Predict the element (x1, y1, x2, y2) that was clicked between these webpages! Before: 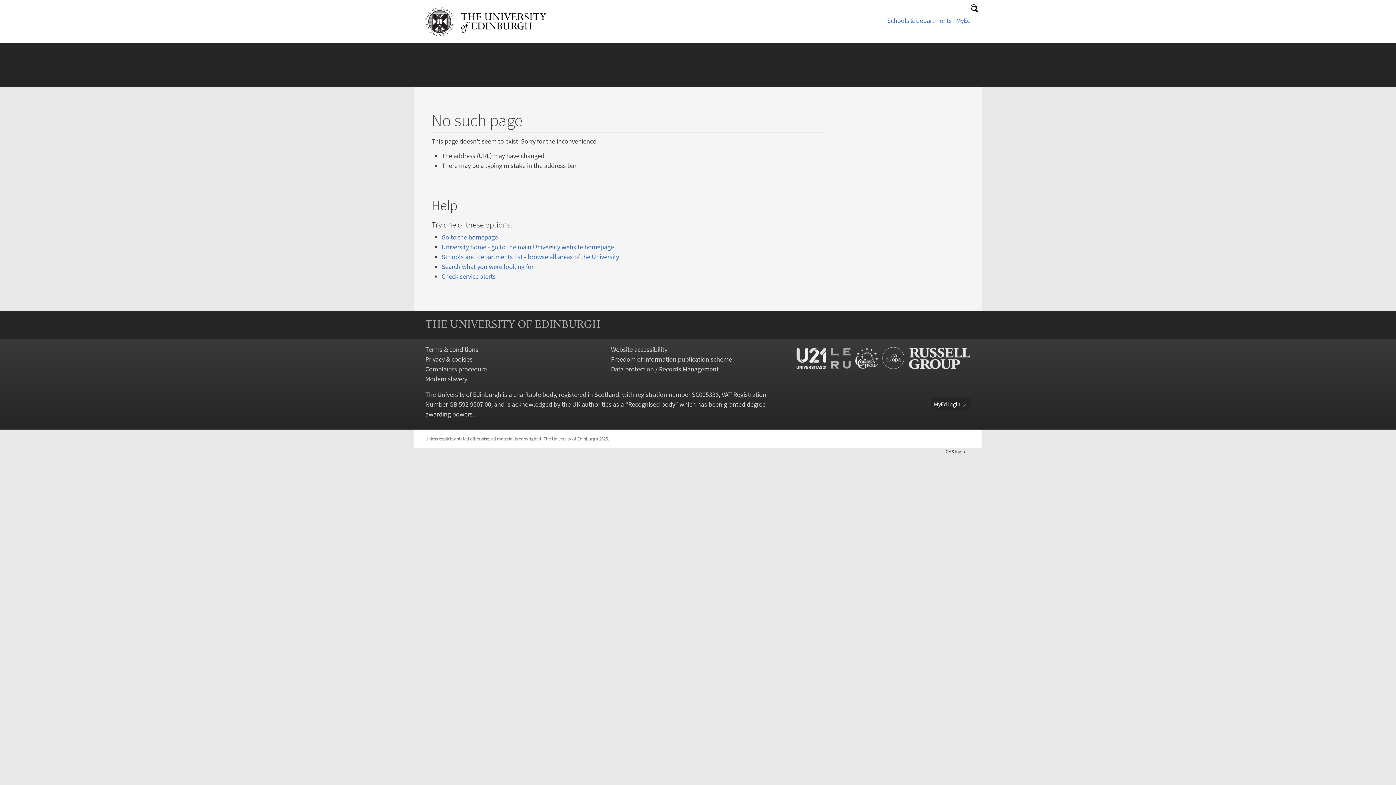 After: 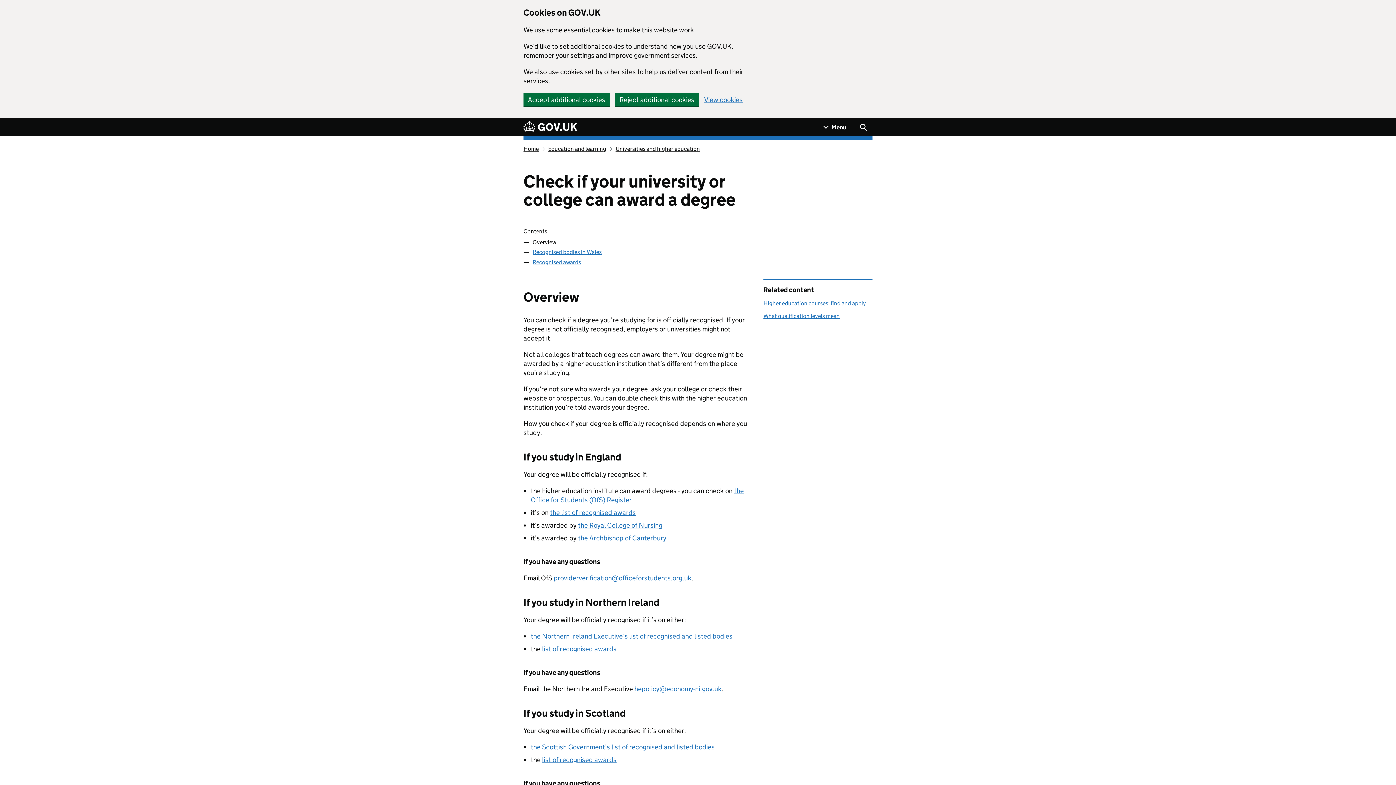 Action: bbox: (628, 400, 675, 408) label: Recognised body